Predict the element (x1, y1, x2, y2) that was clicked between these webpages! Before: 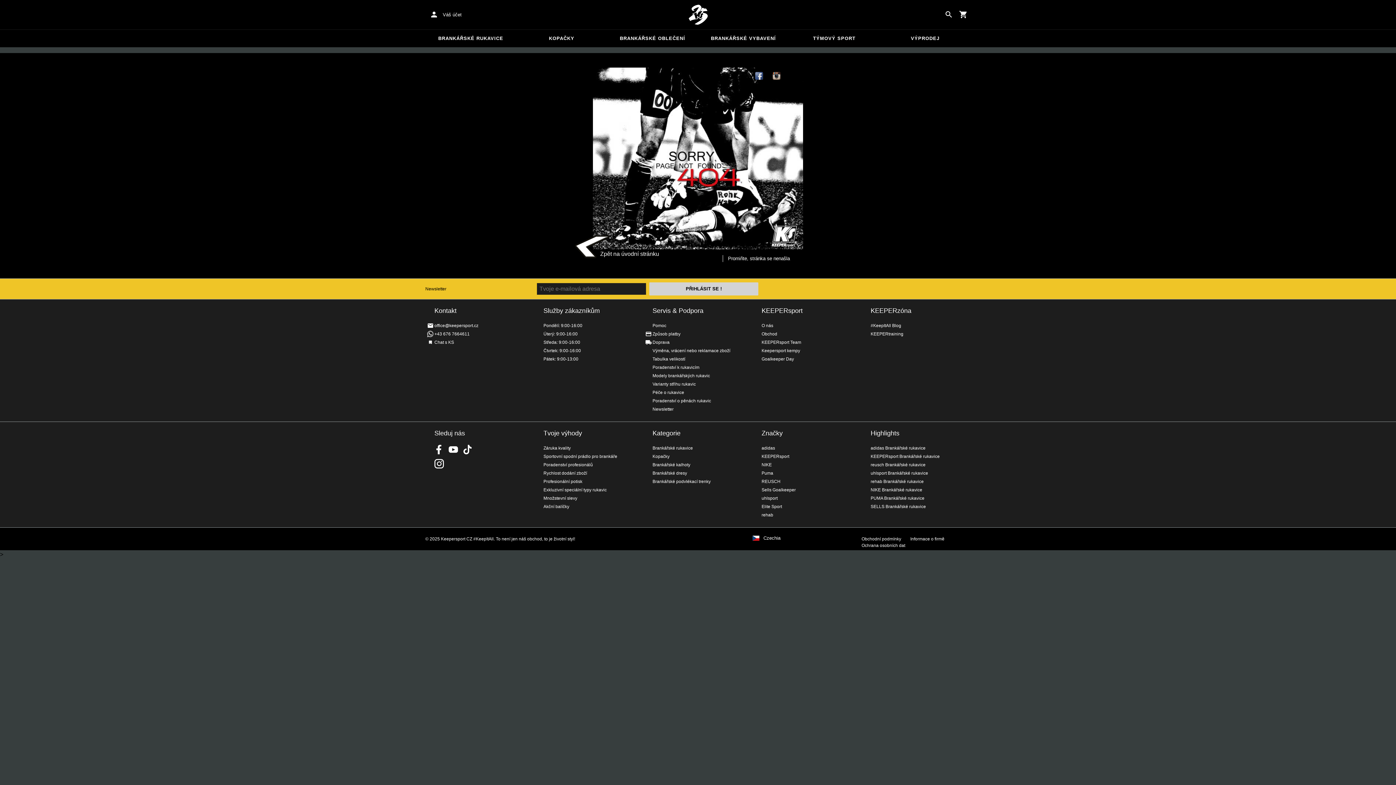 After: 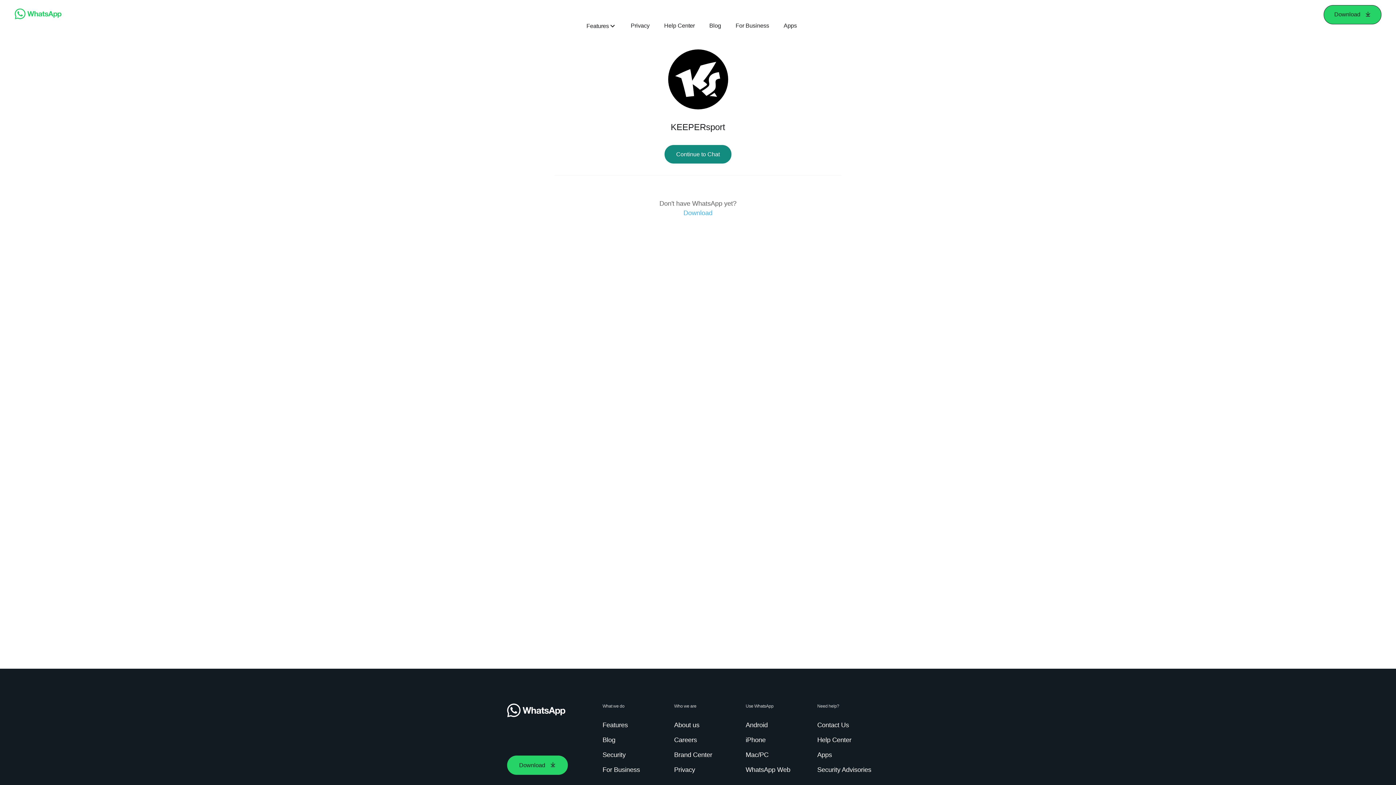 Action: bbox: (434, 331, 469, 336) label: +43 676 7664611